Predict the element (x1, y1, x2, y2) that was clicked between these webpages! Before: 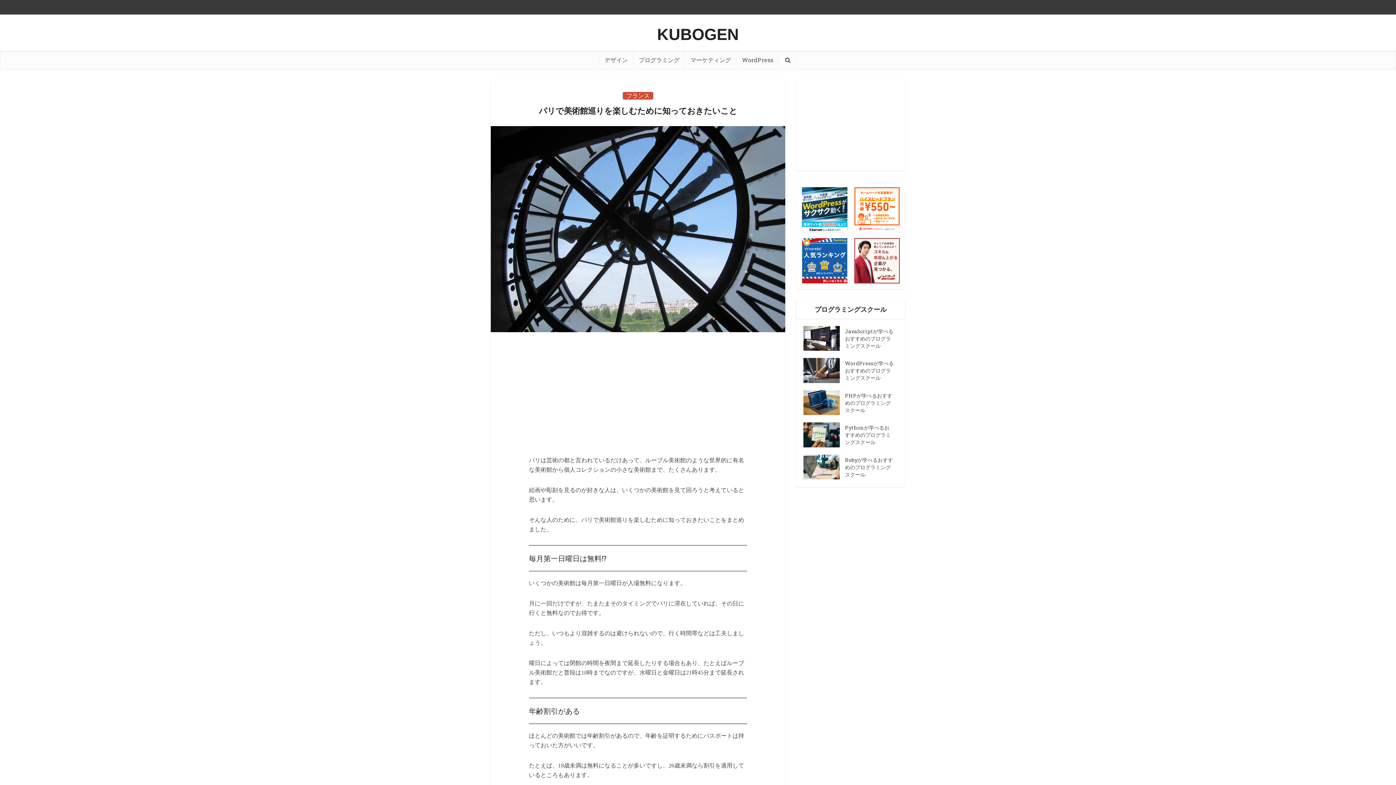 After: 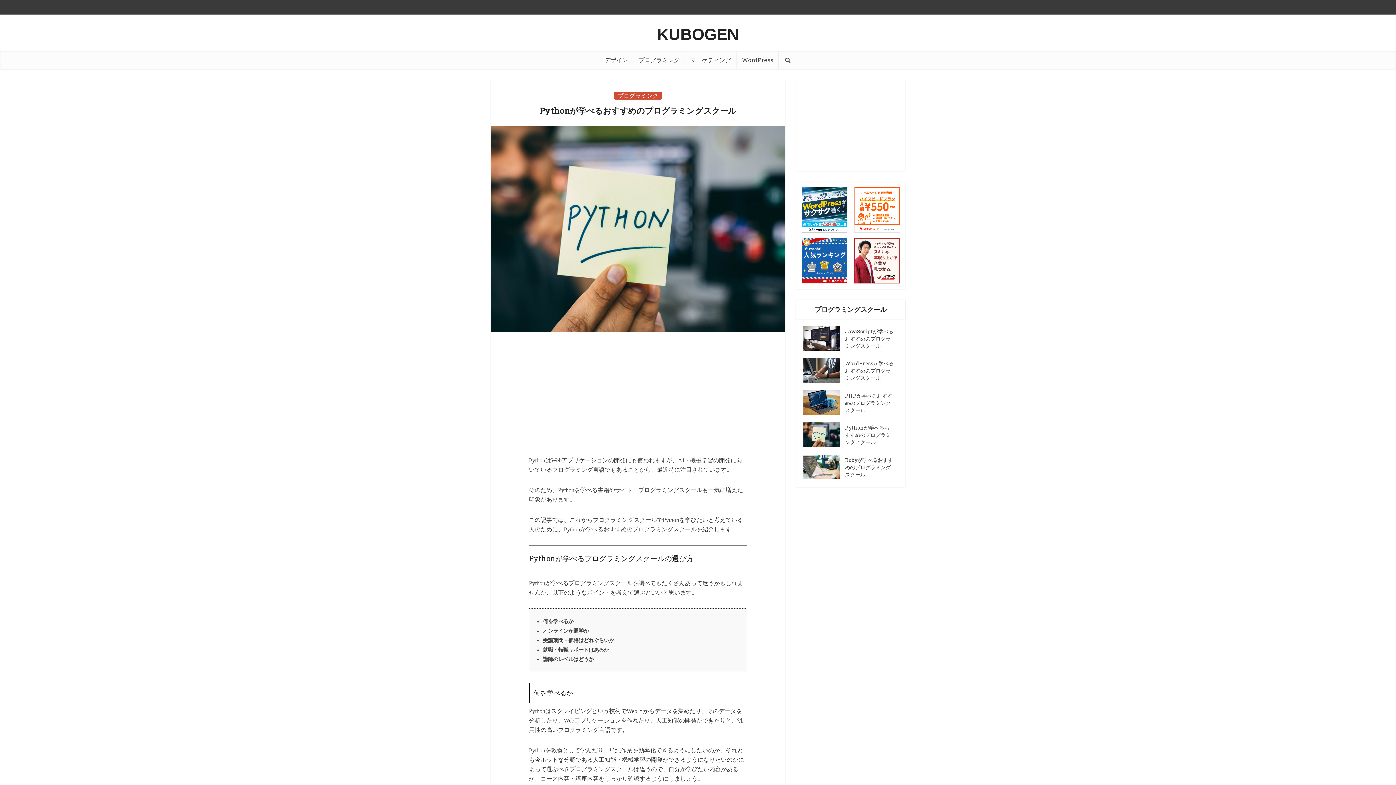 Action: bbox: (845, 422, 898, 446) label: Pythonが学べるおすすめのプログラミングスクール